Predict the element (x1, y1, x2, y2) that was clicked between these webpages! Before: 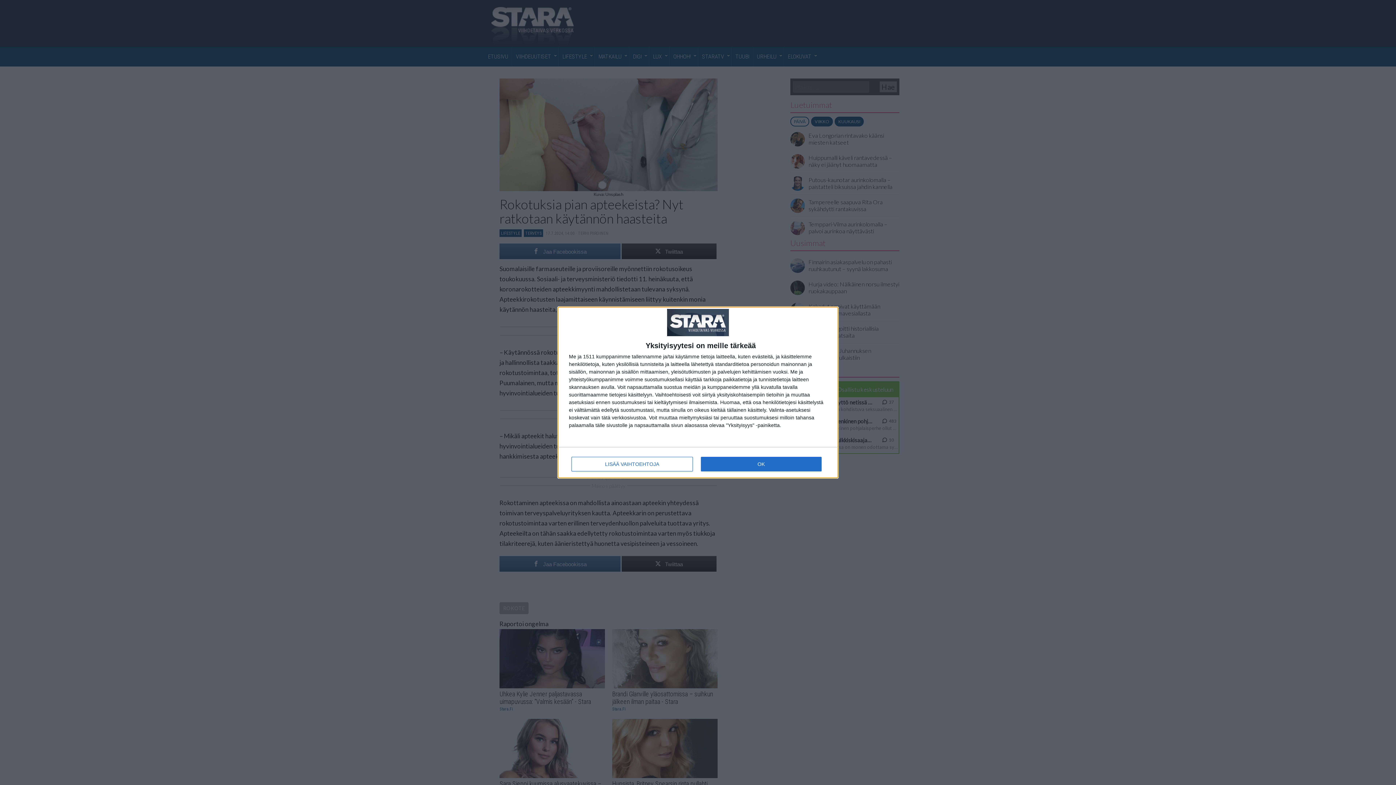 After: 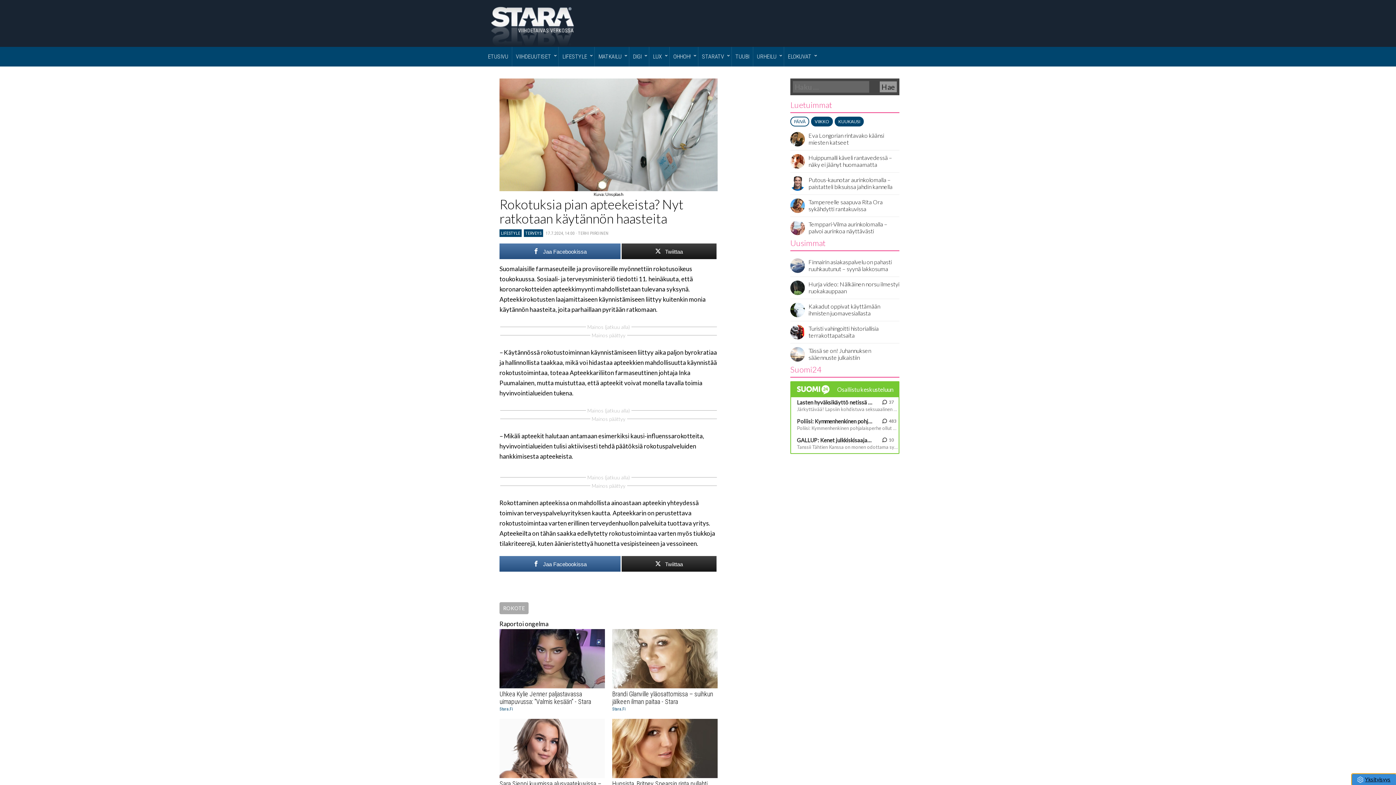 Action: label: OK bbox: (700, 456, 821, 471)